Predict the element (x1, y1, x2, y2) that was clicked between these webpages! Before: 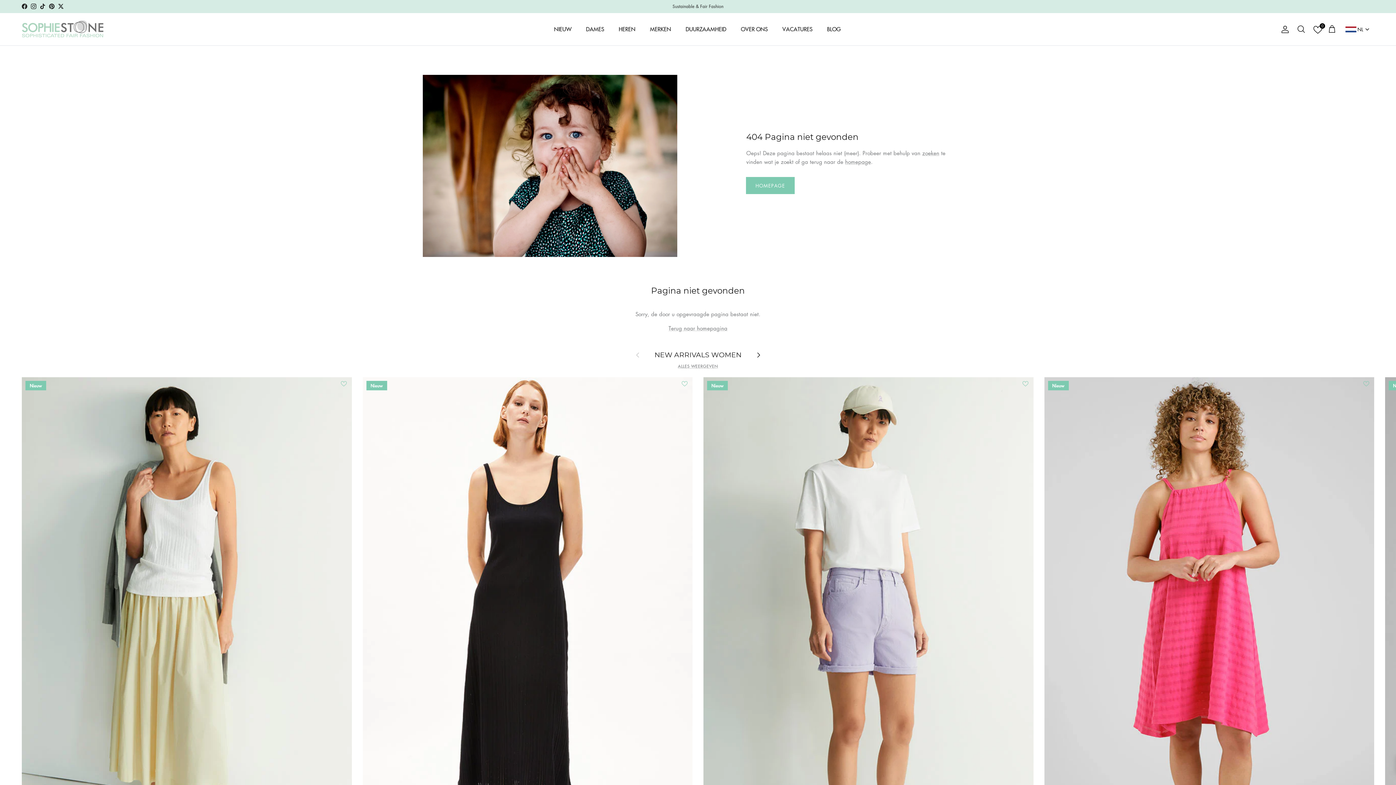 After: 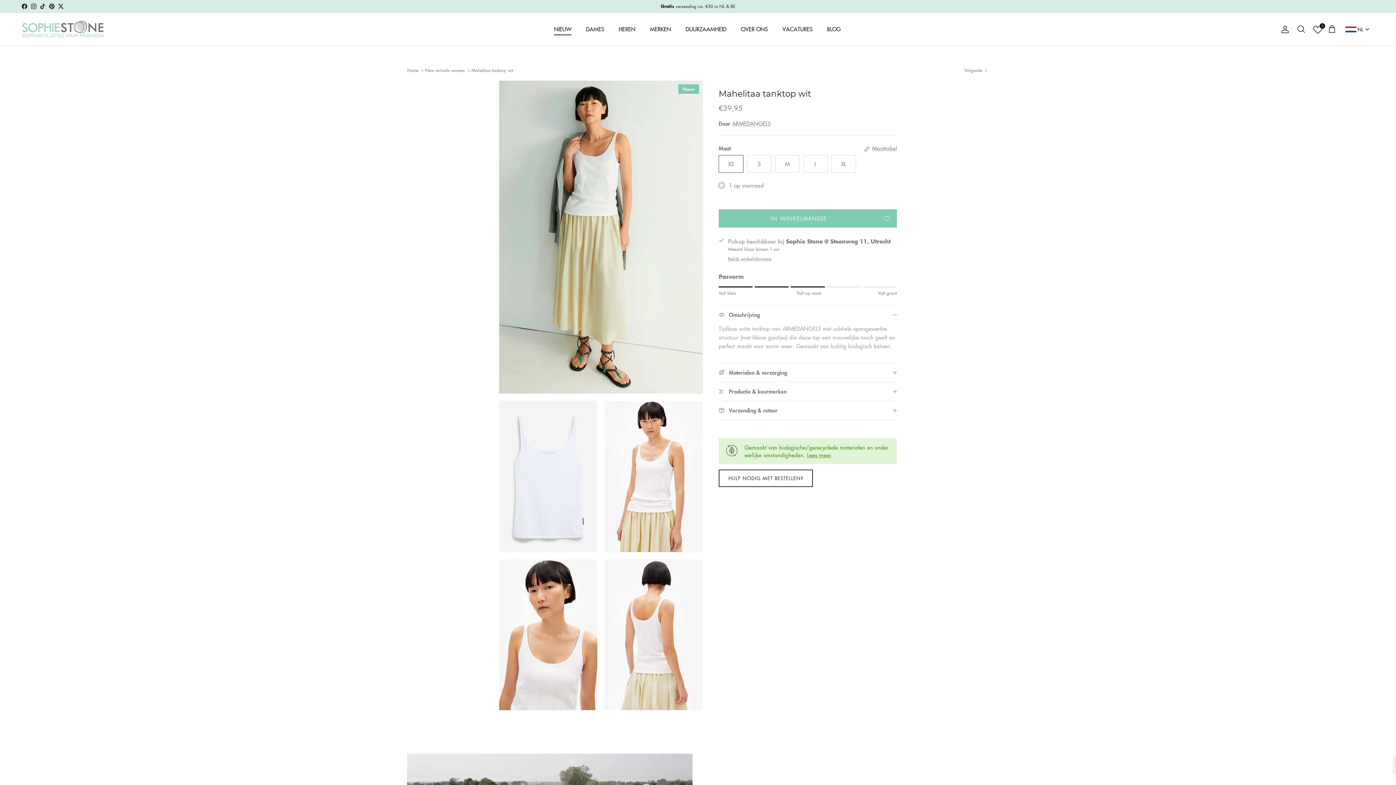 Action: label: Nieuw bbox: (21, 377, 351, 885)